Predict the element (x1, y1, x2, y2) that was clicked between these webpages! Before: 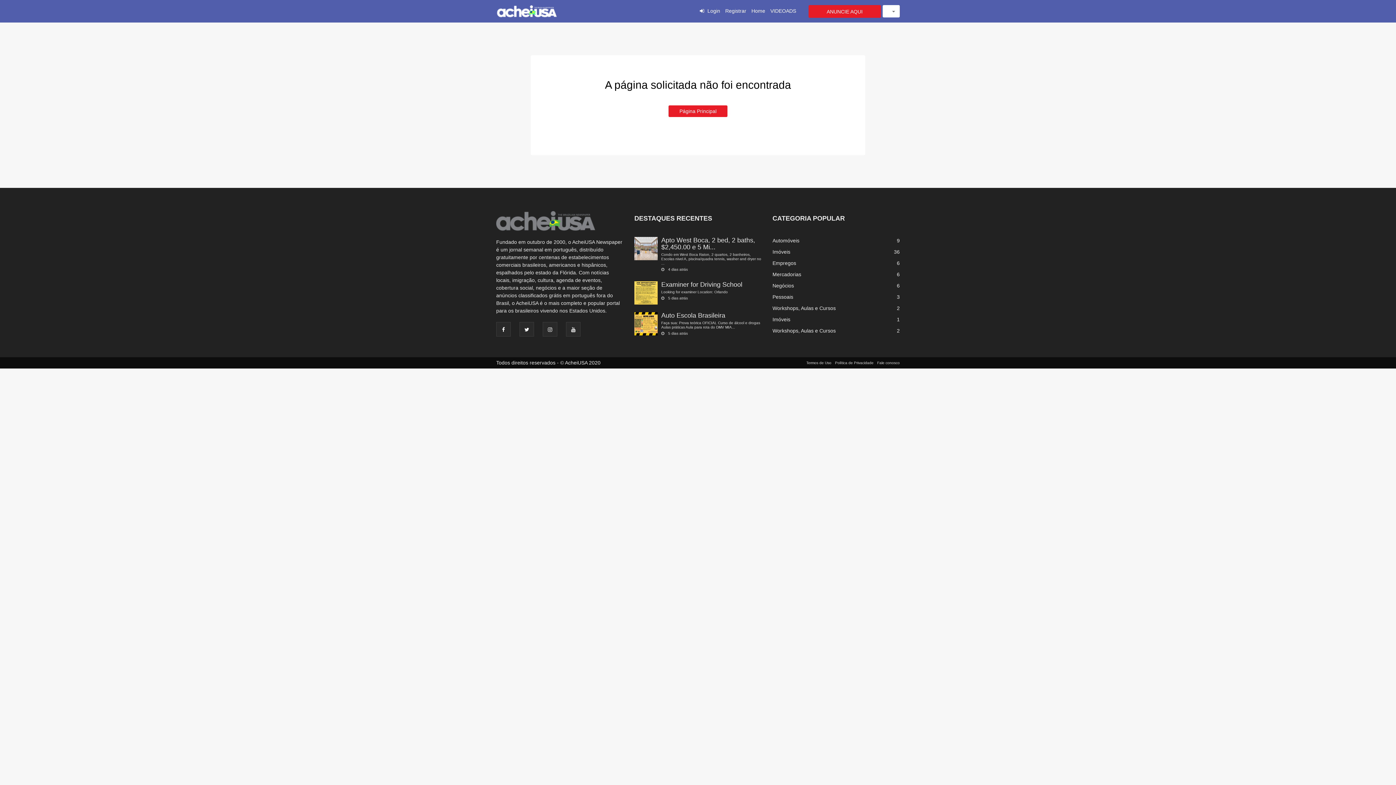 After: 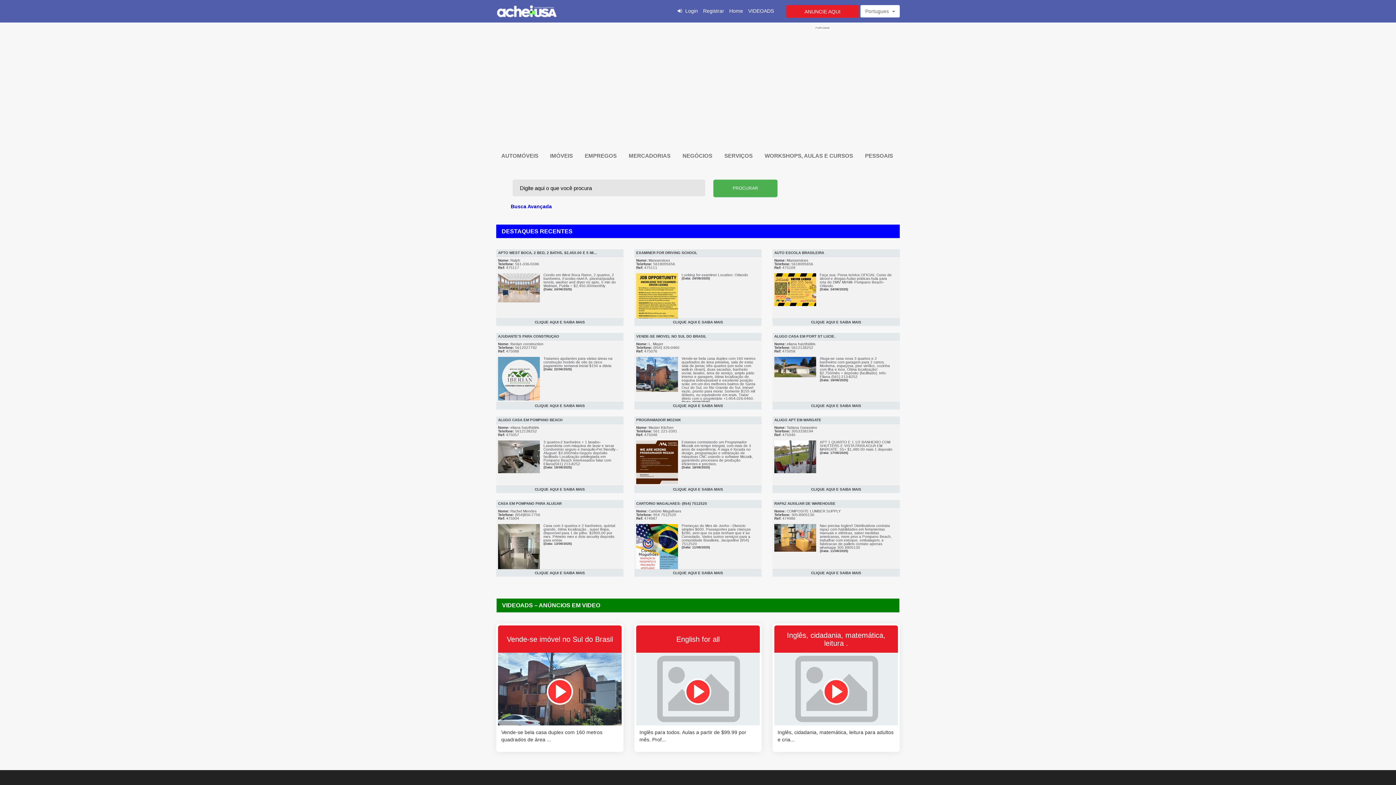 Action: label: Workshops, Aulas e Cursos
2 bbox: (772, 328, 836, 333)